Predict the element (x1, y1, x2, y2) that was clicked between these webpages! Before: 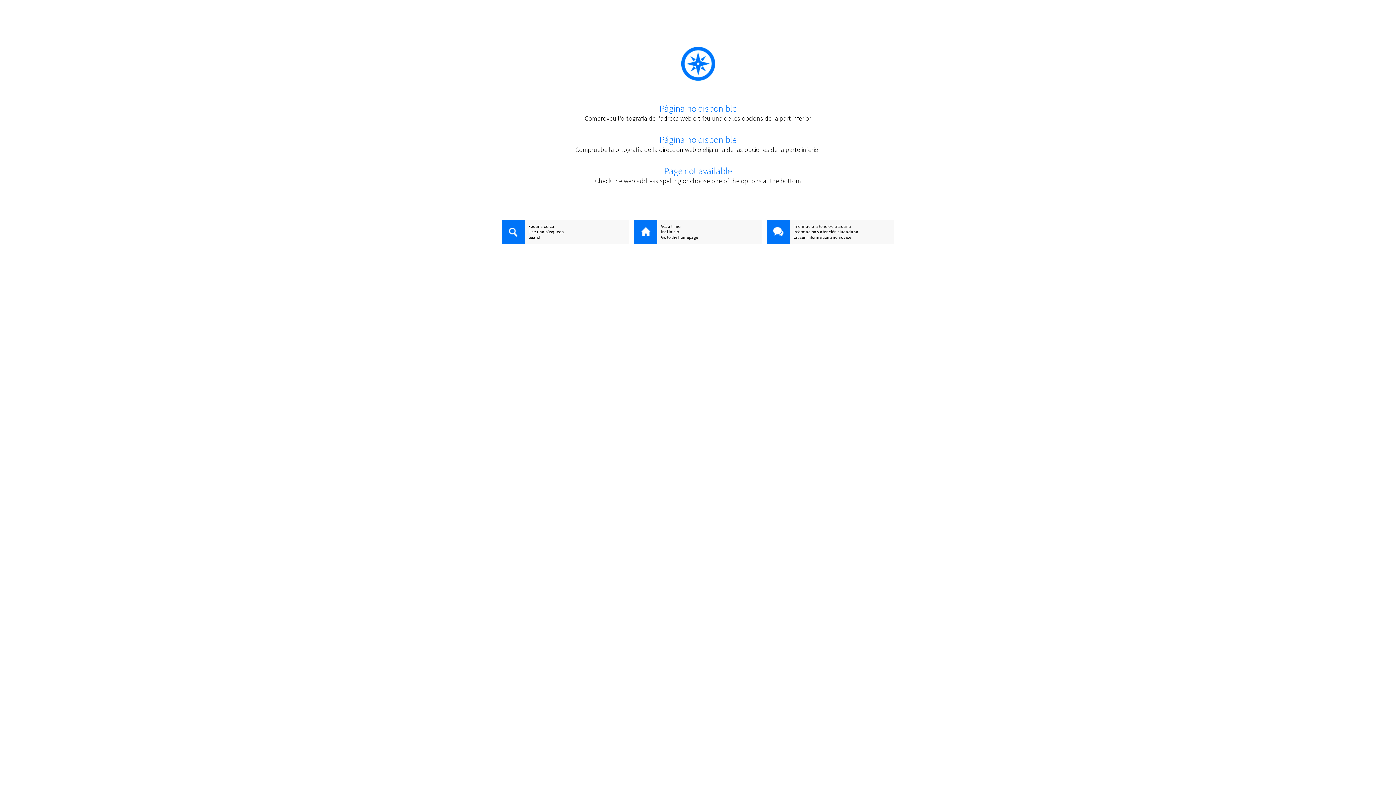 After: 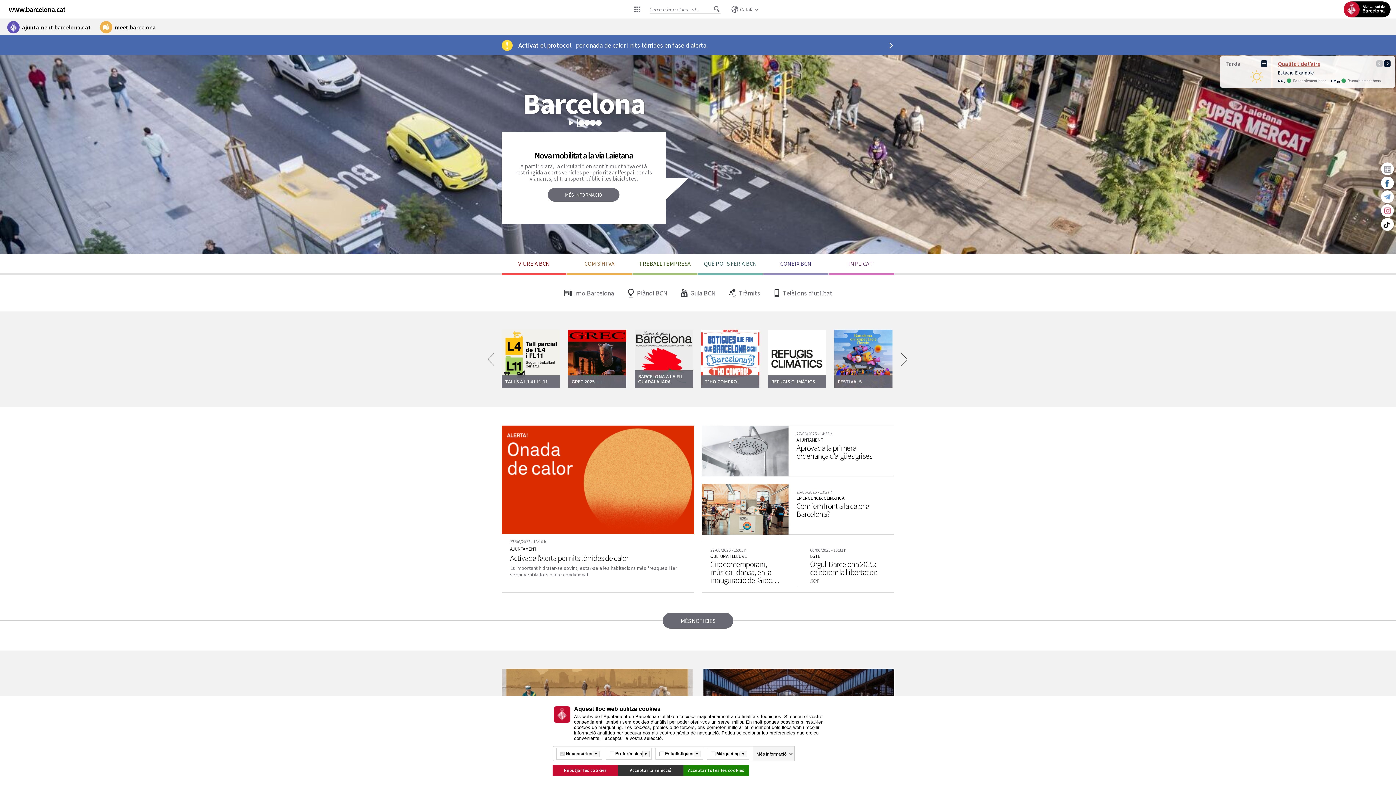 Action: label: Vés a l'inici bbox: (634, 223, 761, 229)